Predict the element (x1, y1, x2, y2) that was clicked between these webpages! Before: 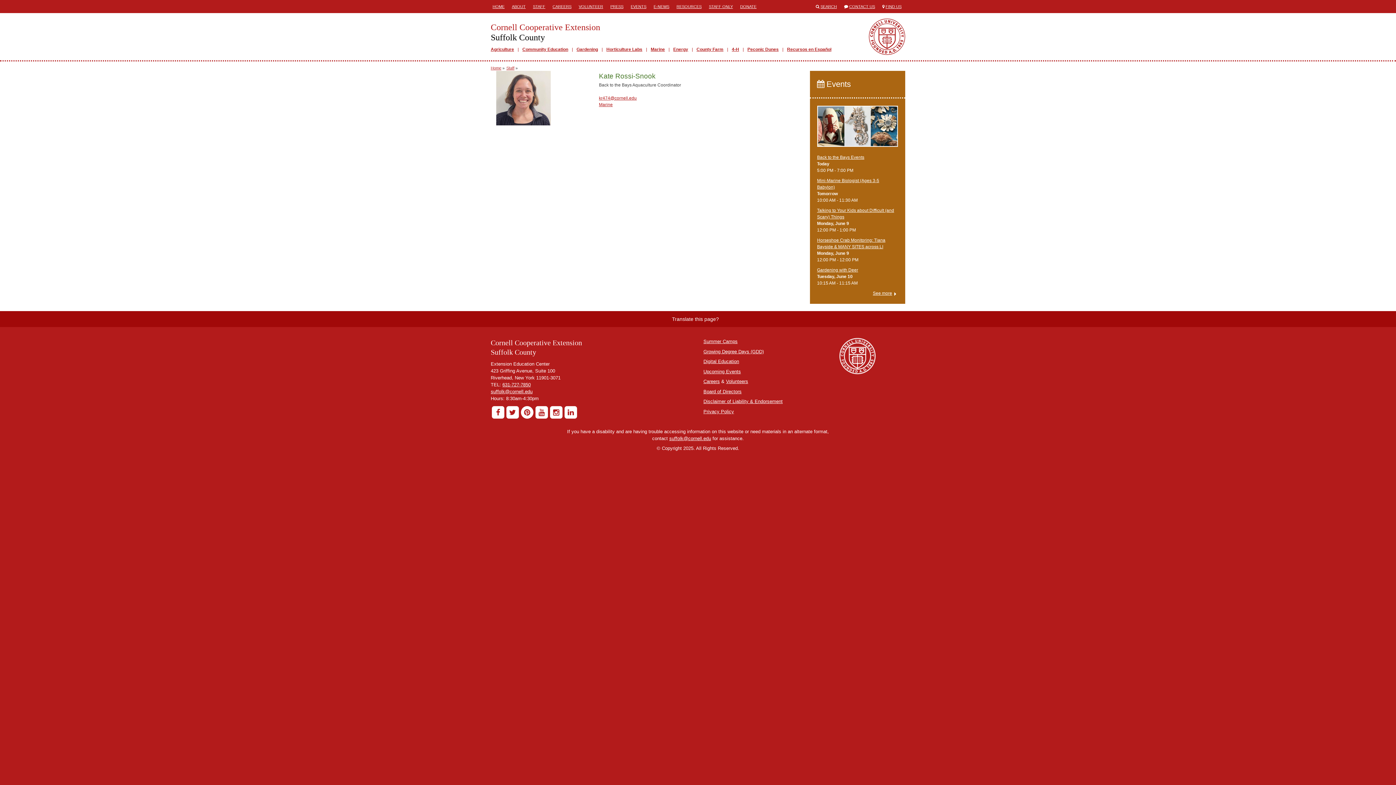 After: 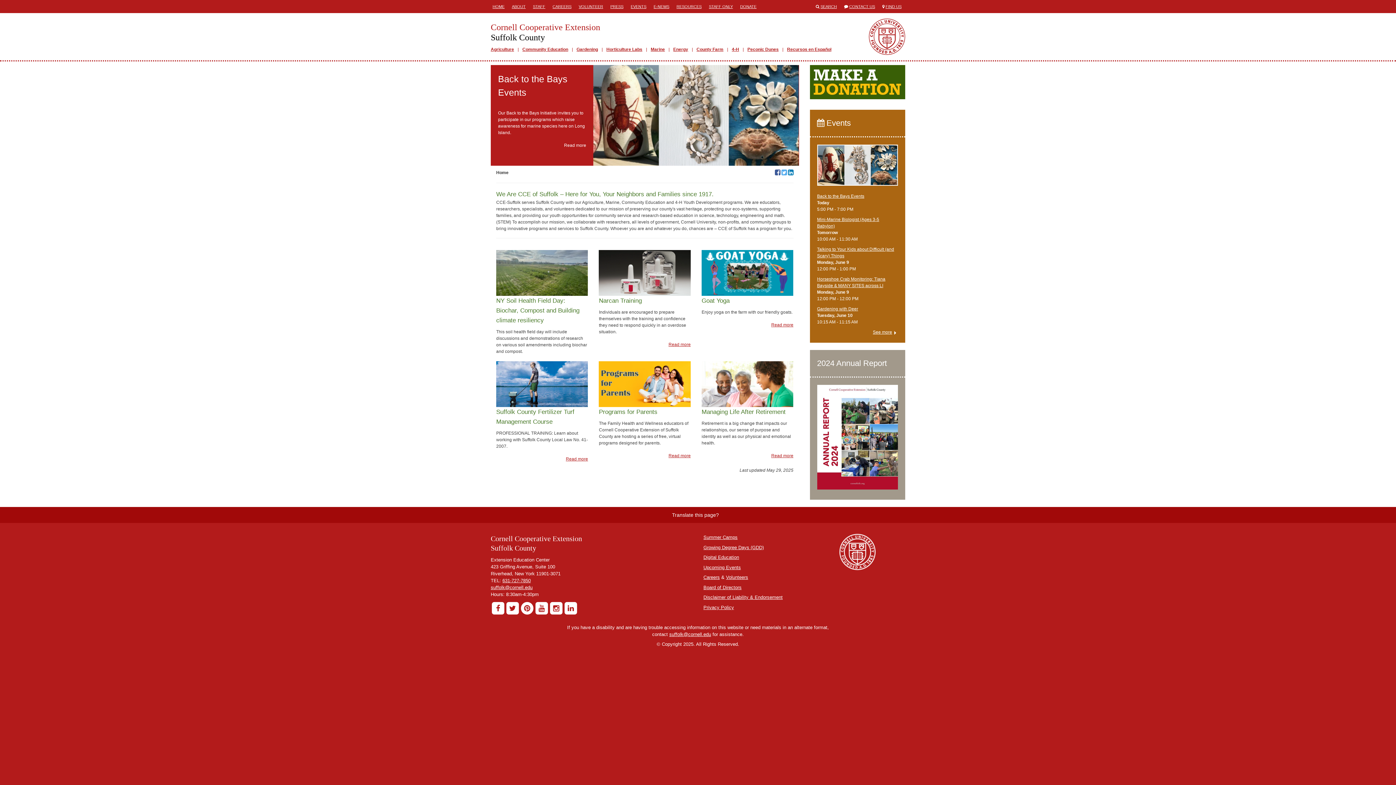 Action: bbox: (490, 22, 861, 42) label: Cornell Cooperative Extension
Suffolk County